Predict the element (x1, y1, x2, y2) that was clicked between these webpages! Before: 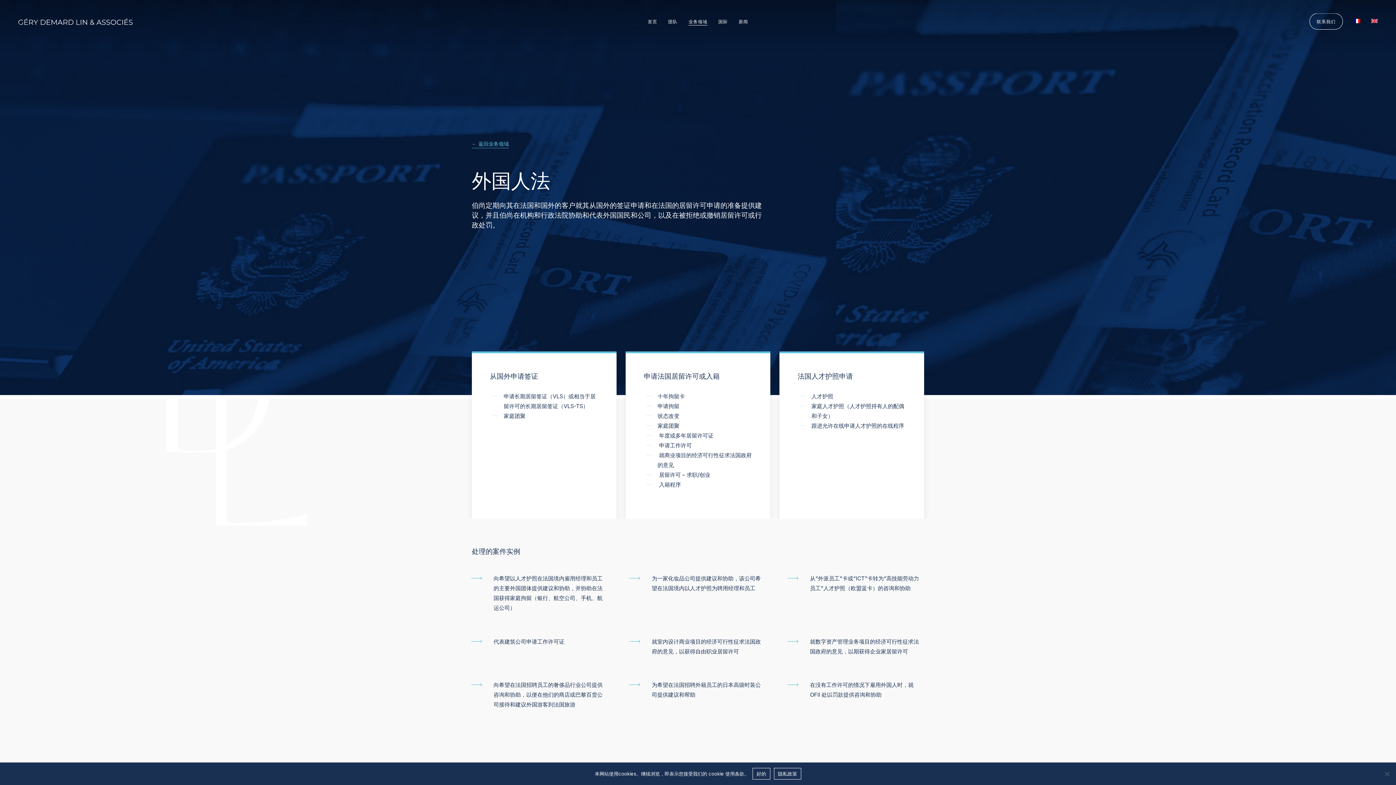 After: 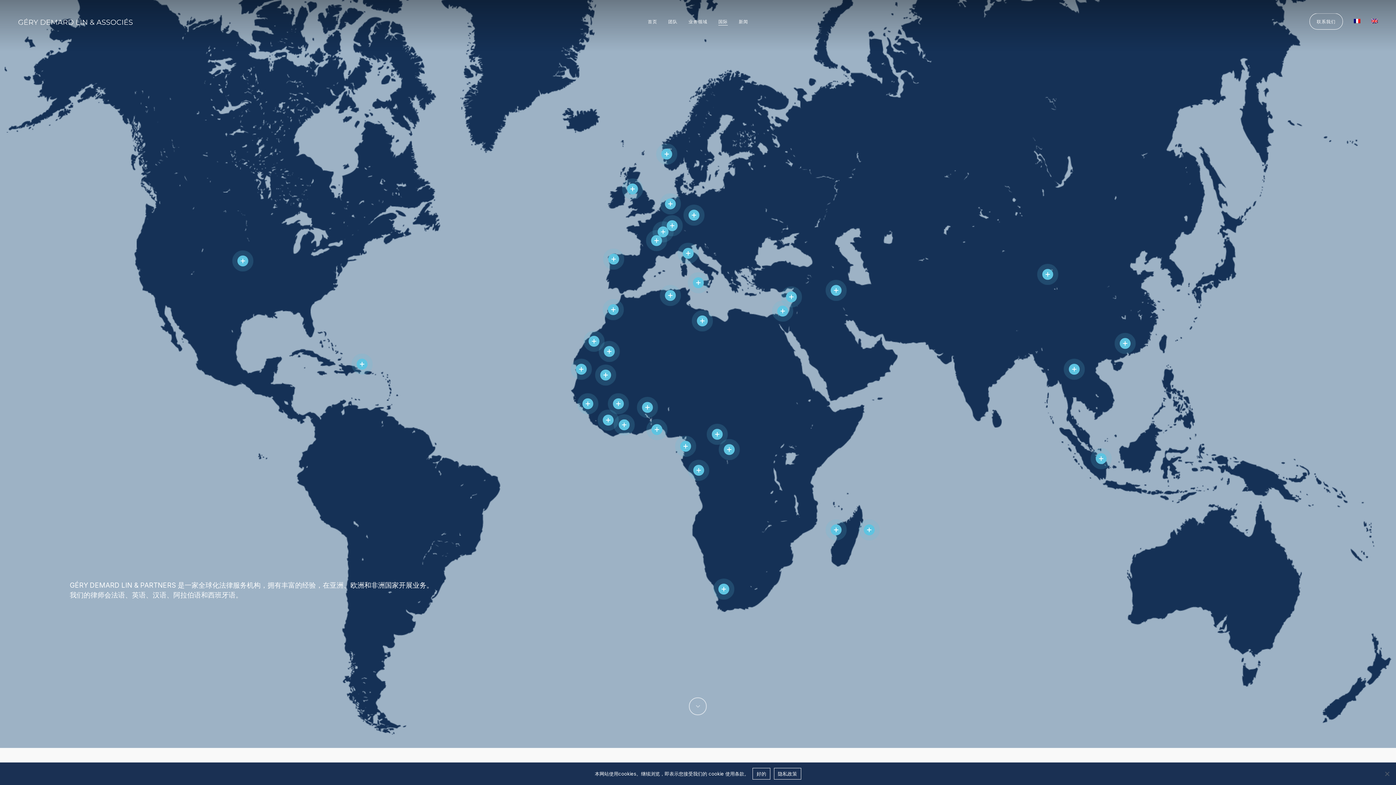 Action: label: 国际 bbox: (718, 18, 728, 24)